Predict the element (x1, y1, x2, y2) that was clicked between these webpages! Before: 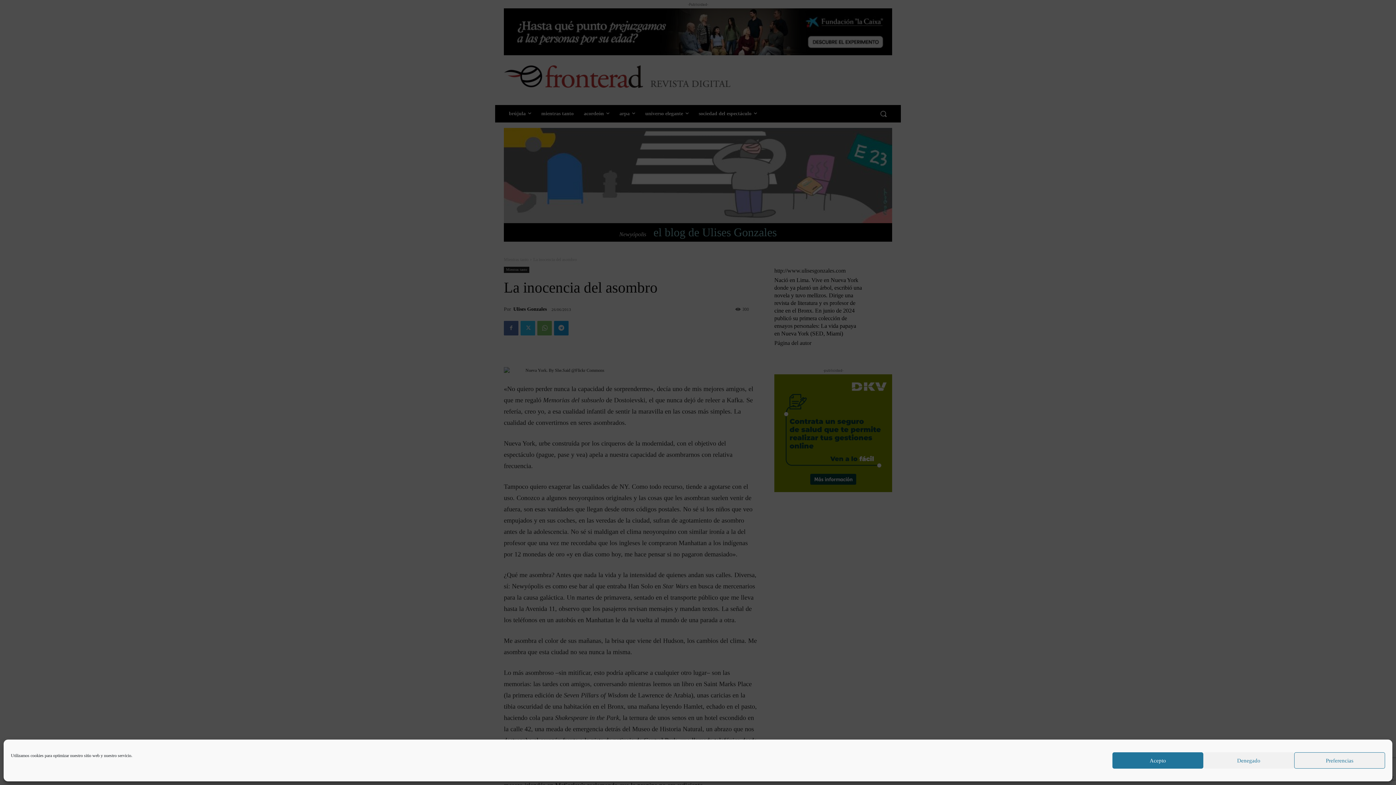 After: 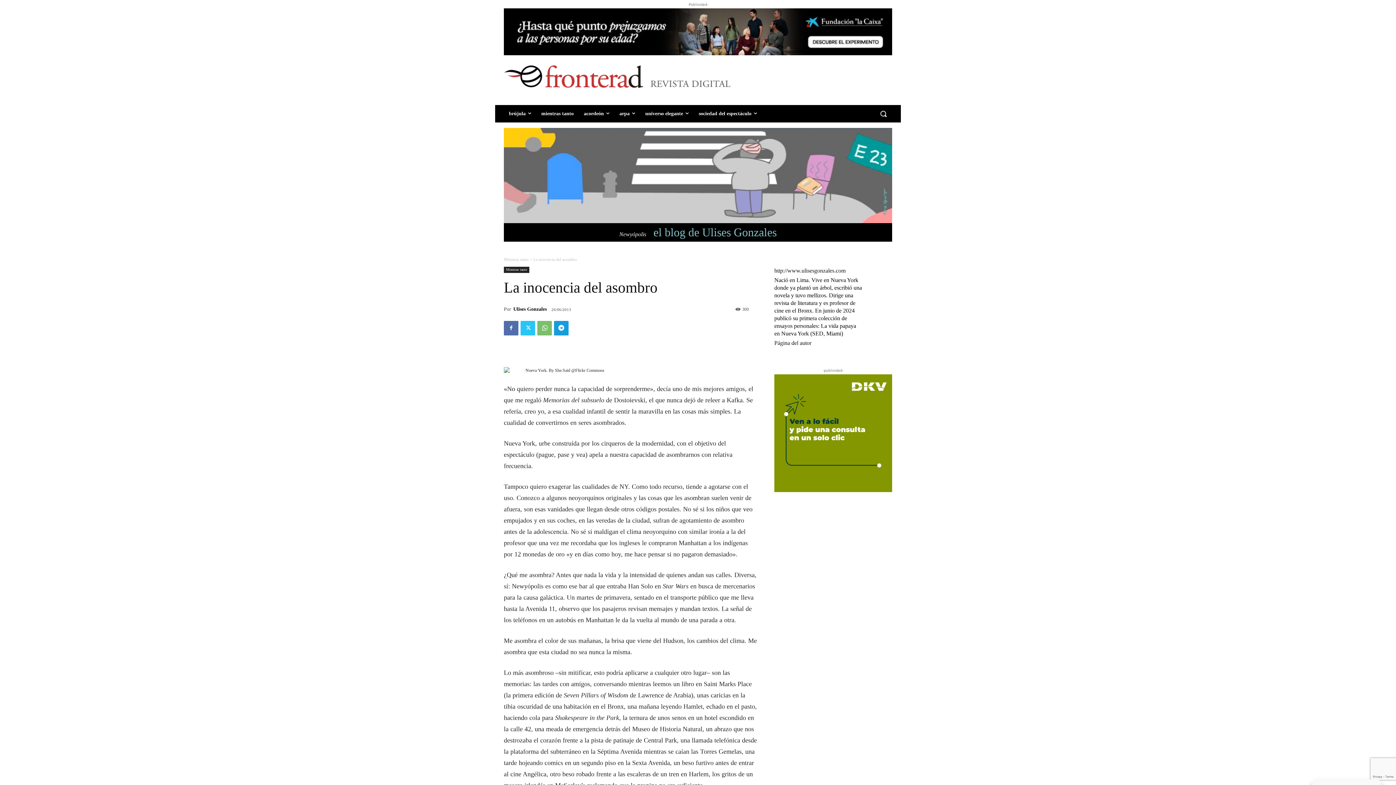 Action: bbox: (1203, 752, 1294, 769) label: Denegado